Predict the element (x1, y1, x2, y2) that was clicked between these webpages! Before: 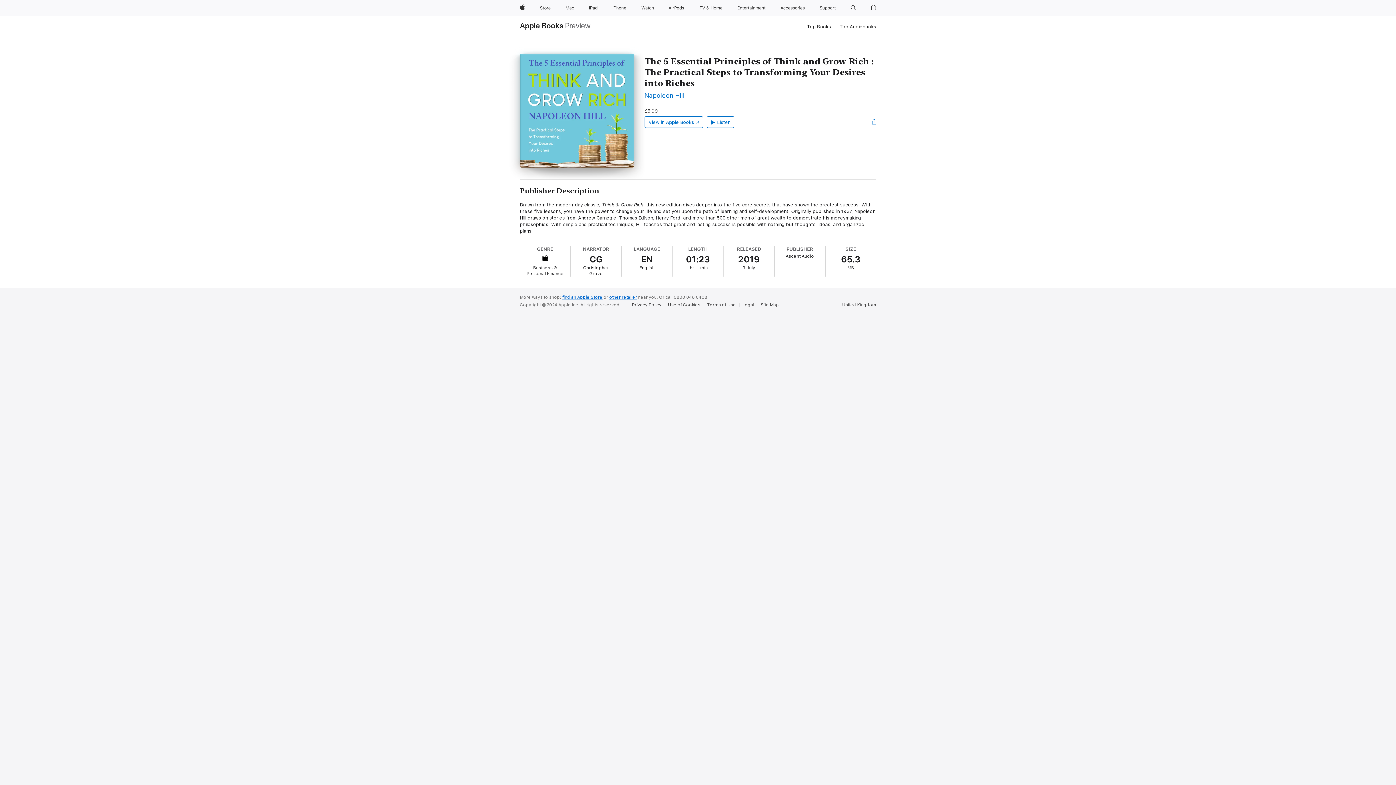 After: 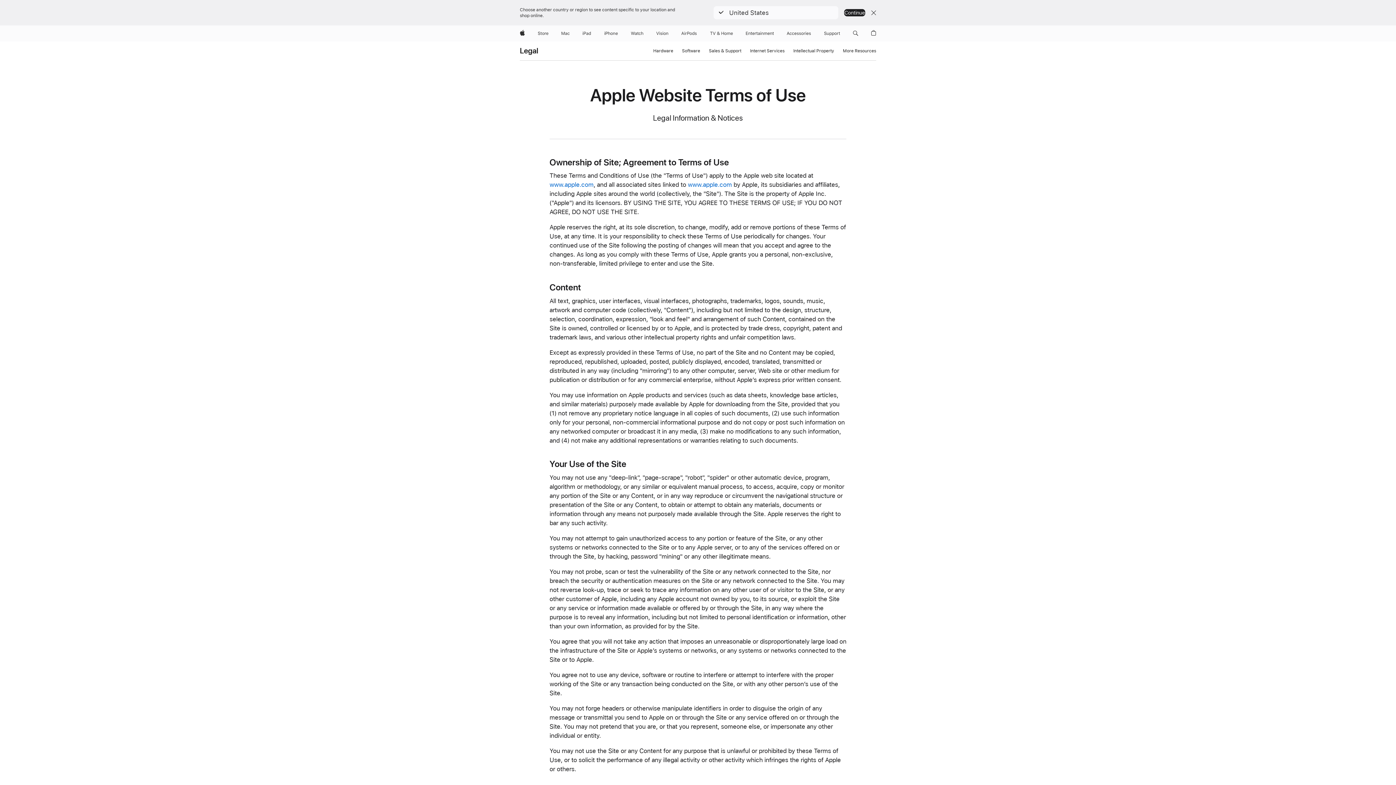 Action: label: Terms of Use bbox: (707, 302, 739, 308)